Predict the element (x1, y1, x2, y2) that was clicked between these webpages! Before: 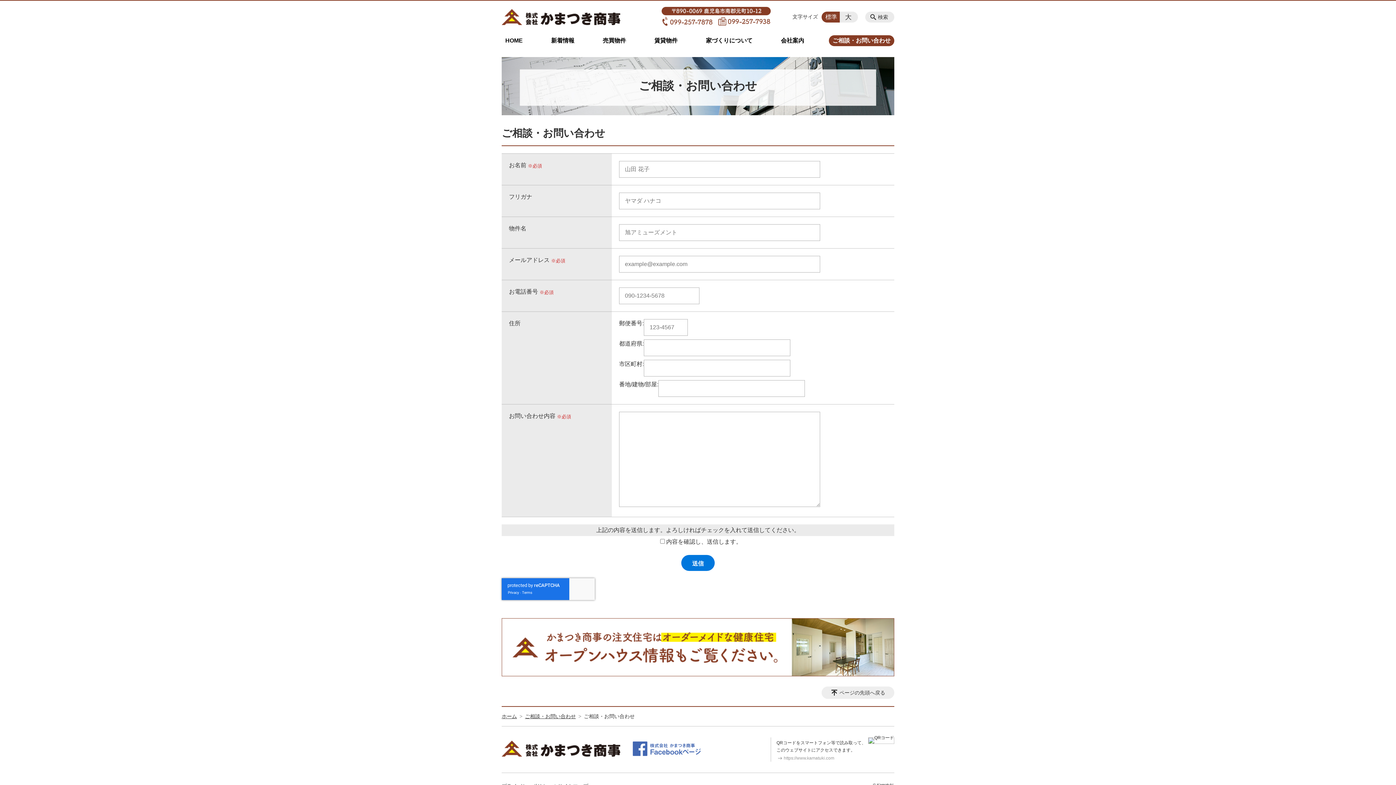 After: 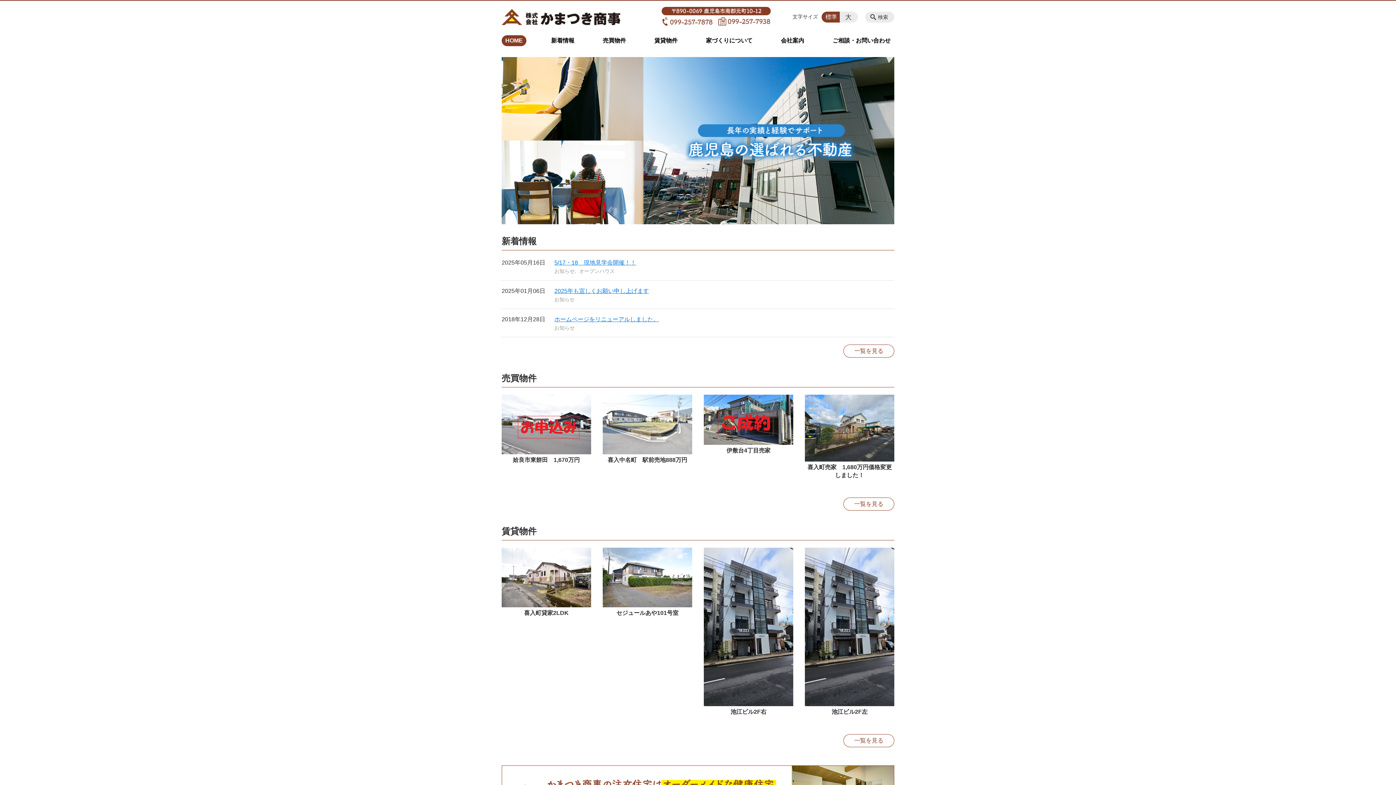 Action: bbox: (501, 713, 517, 719) label: ホーム